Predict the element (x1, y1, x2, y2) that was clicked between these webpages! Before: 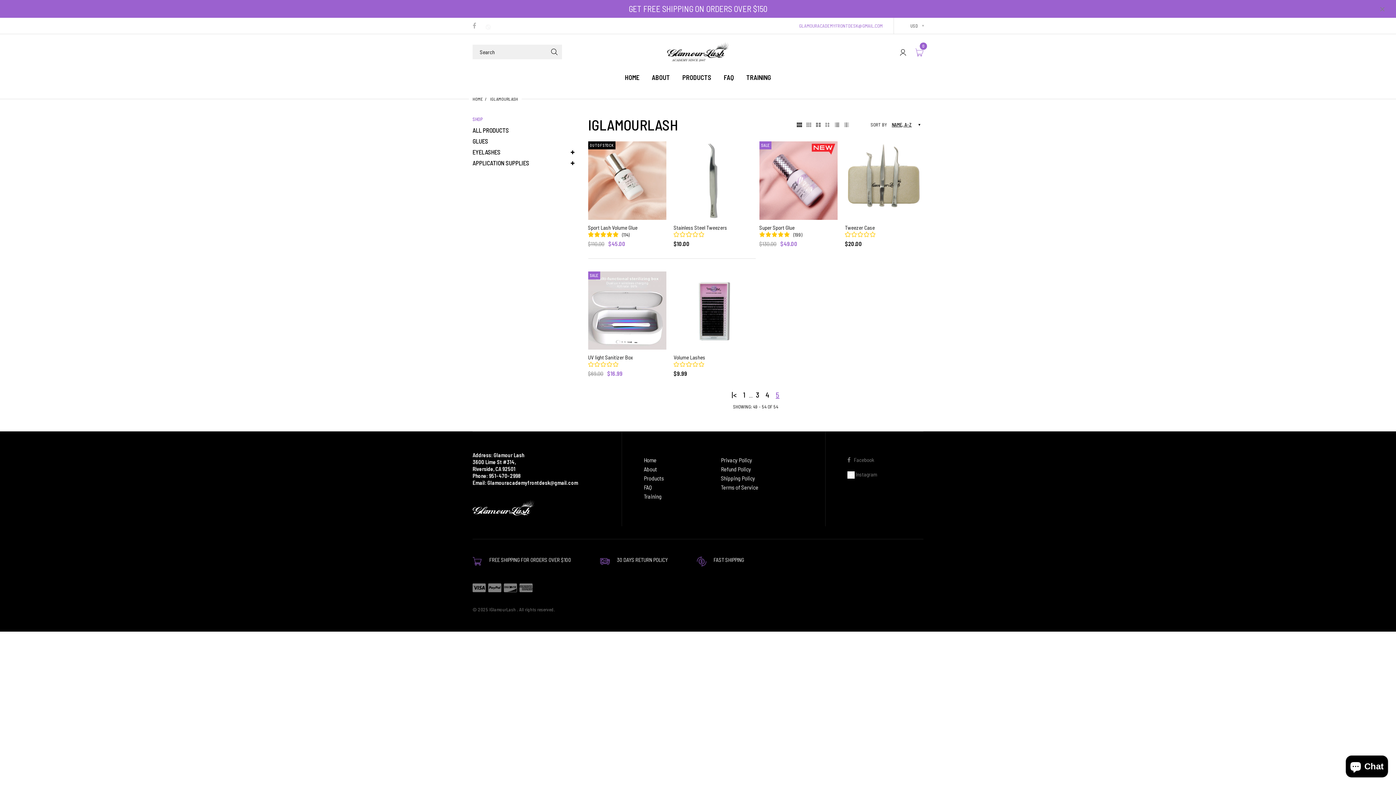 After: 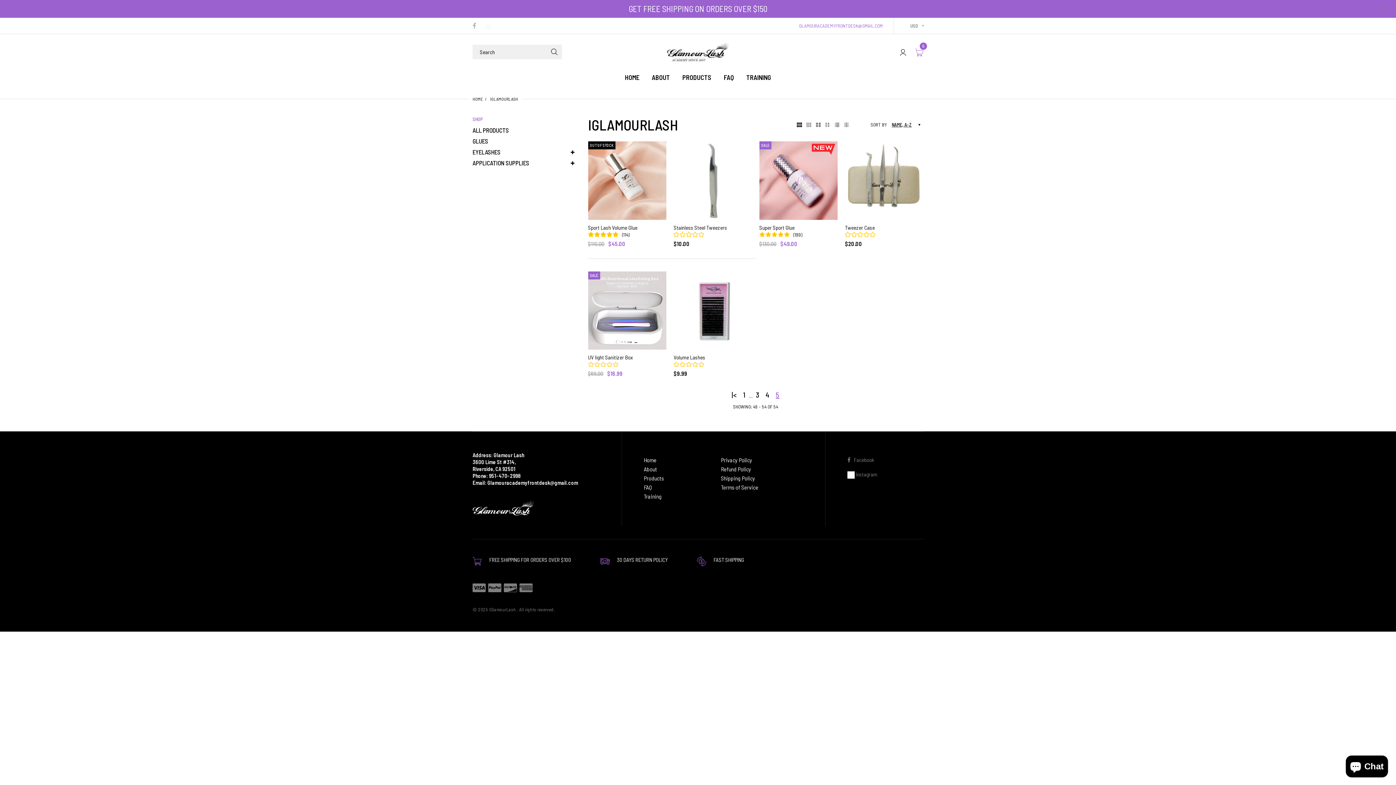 Action: bbox: (484, 23, 493, 29)